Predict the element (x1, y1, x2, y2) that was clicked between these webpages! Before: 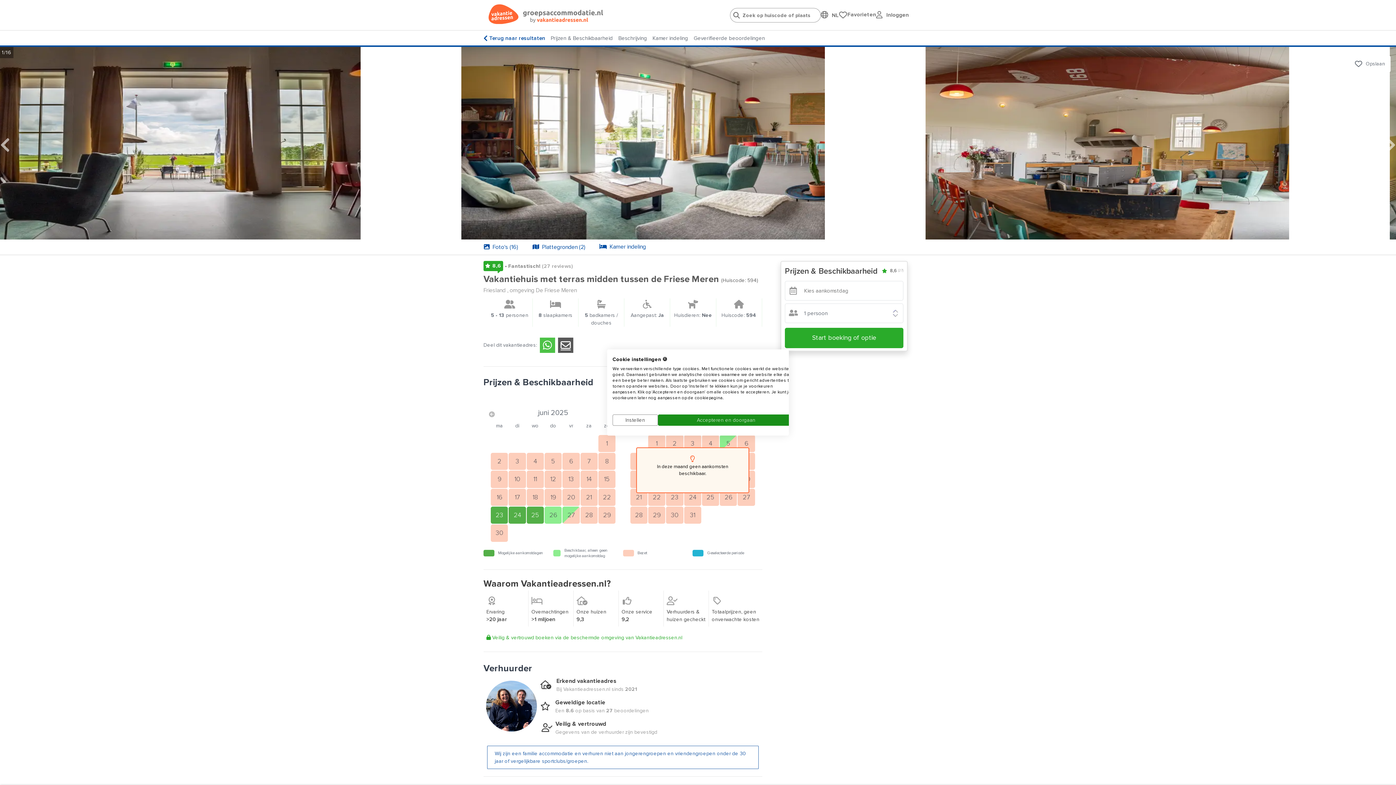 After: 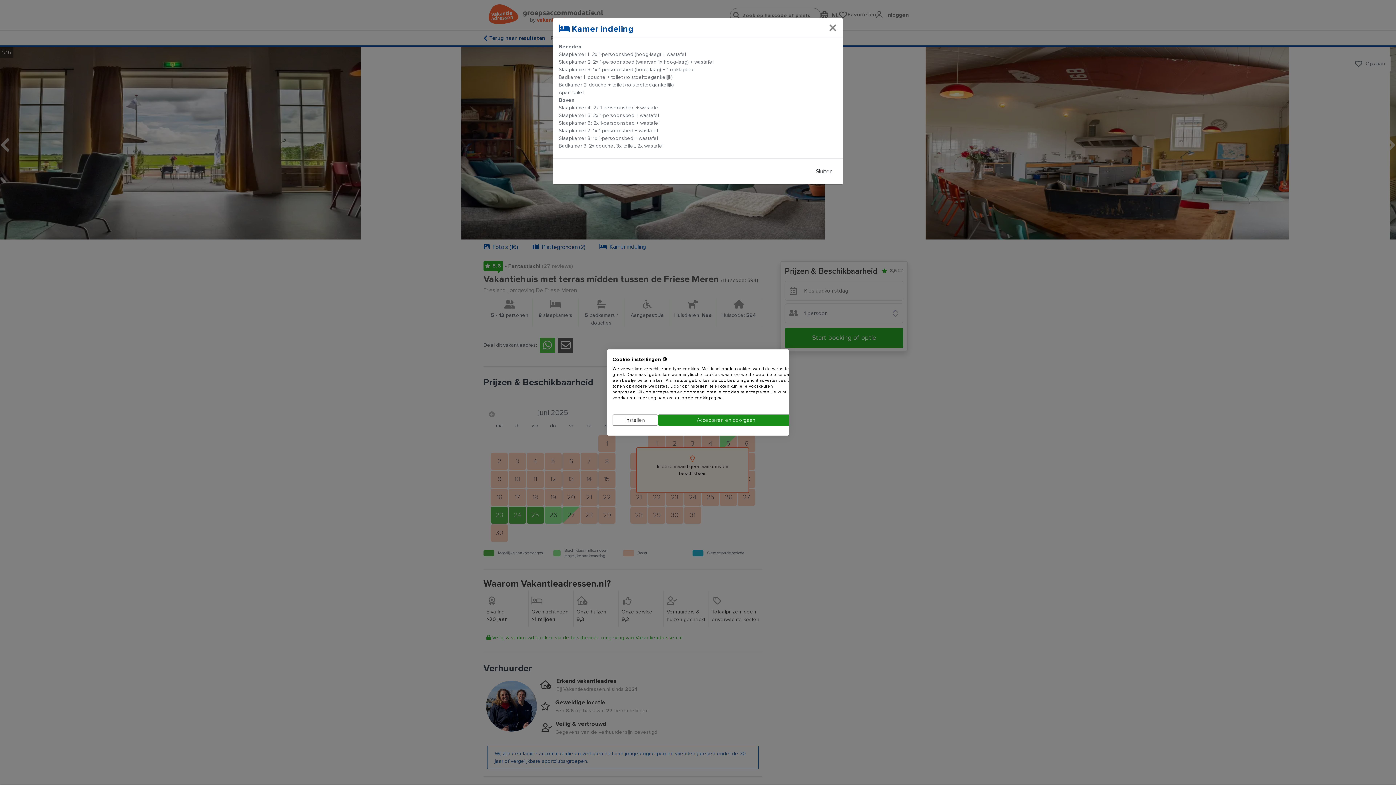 Action: bbox: (599, 242, 646, 251) label:   Kamer indeling